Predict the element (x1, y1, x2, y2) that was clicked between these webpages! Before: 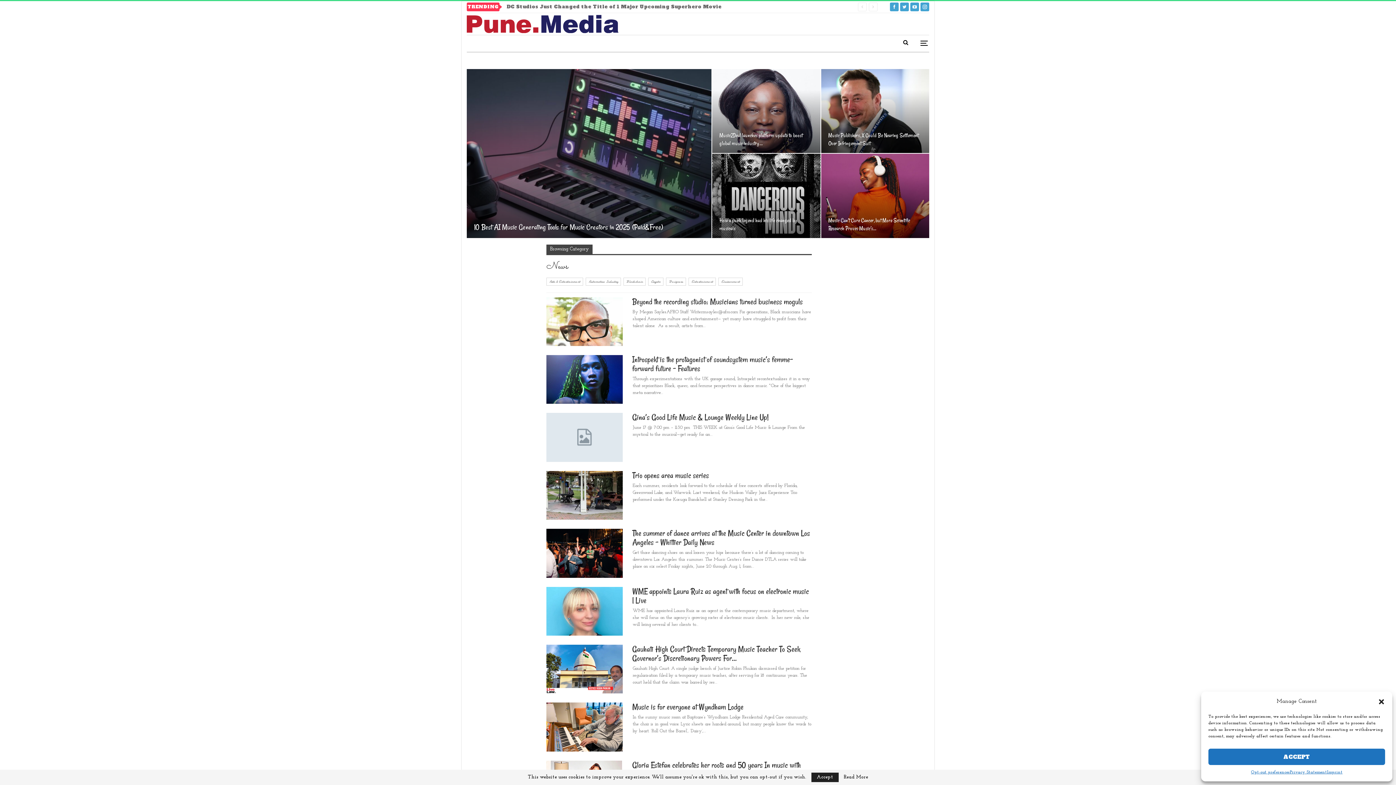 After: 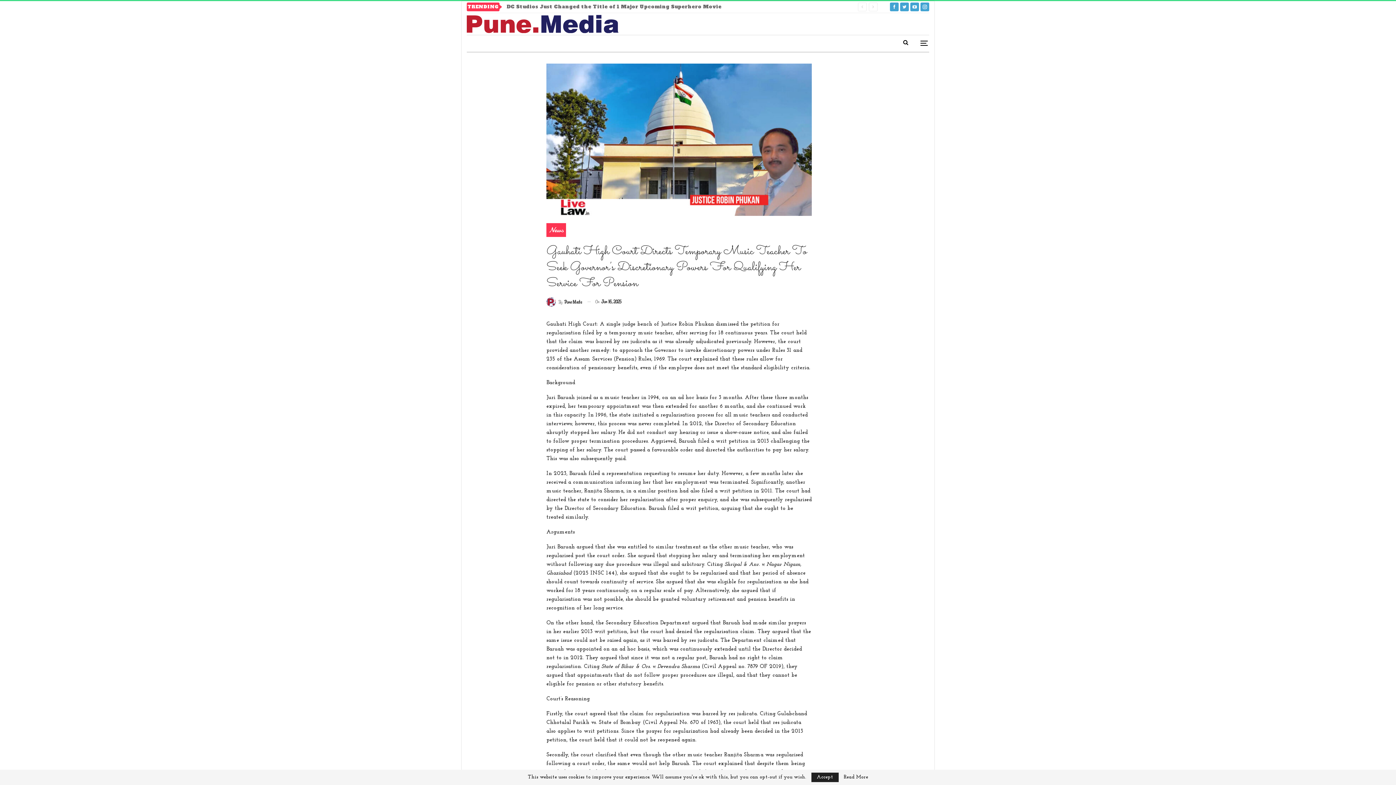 Action: bbox: (546, 645, 623, 693)